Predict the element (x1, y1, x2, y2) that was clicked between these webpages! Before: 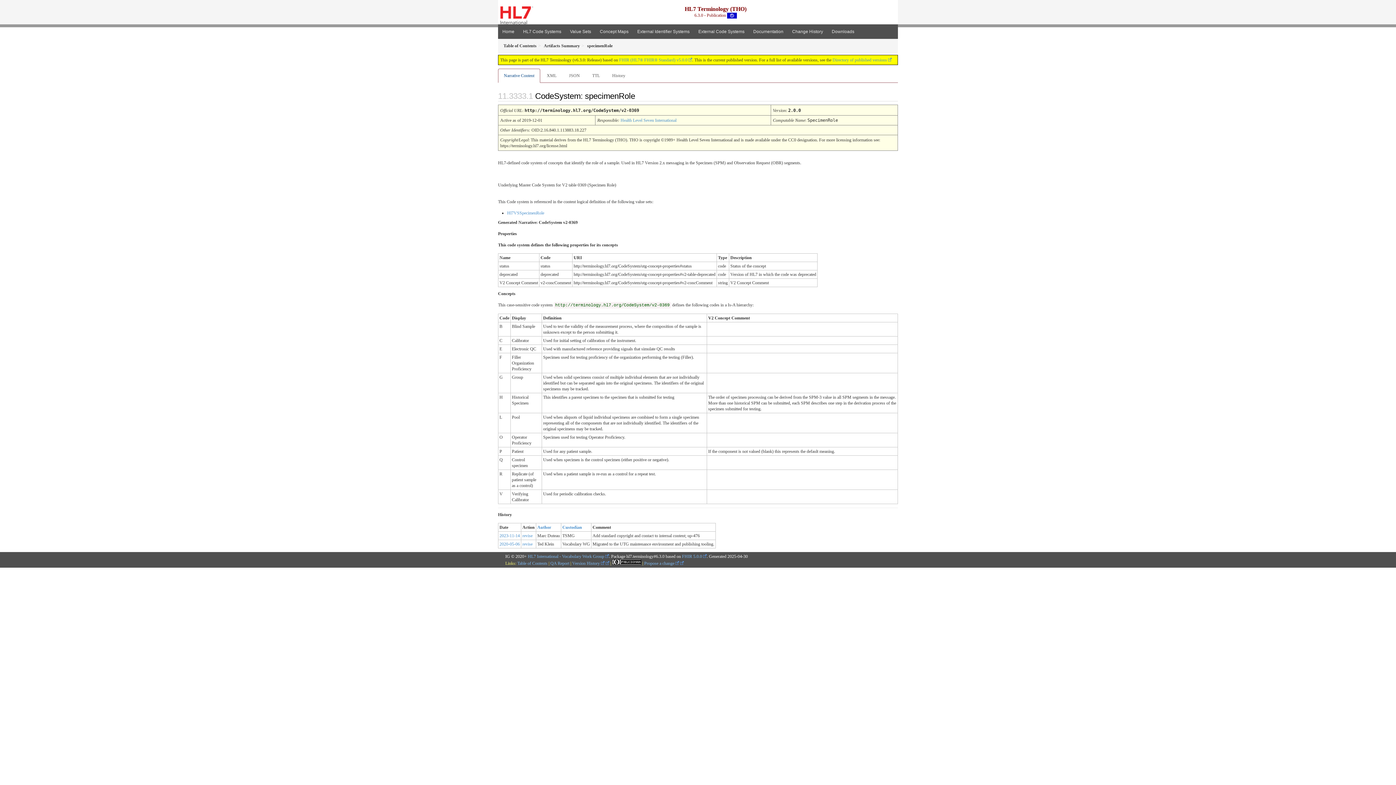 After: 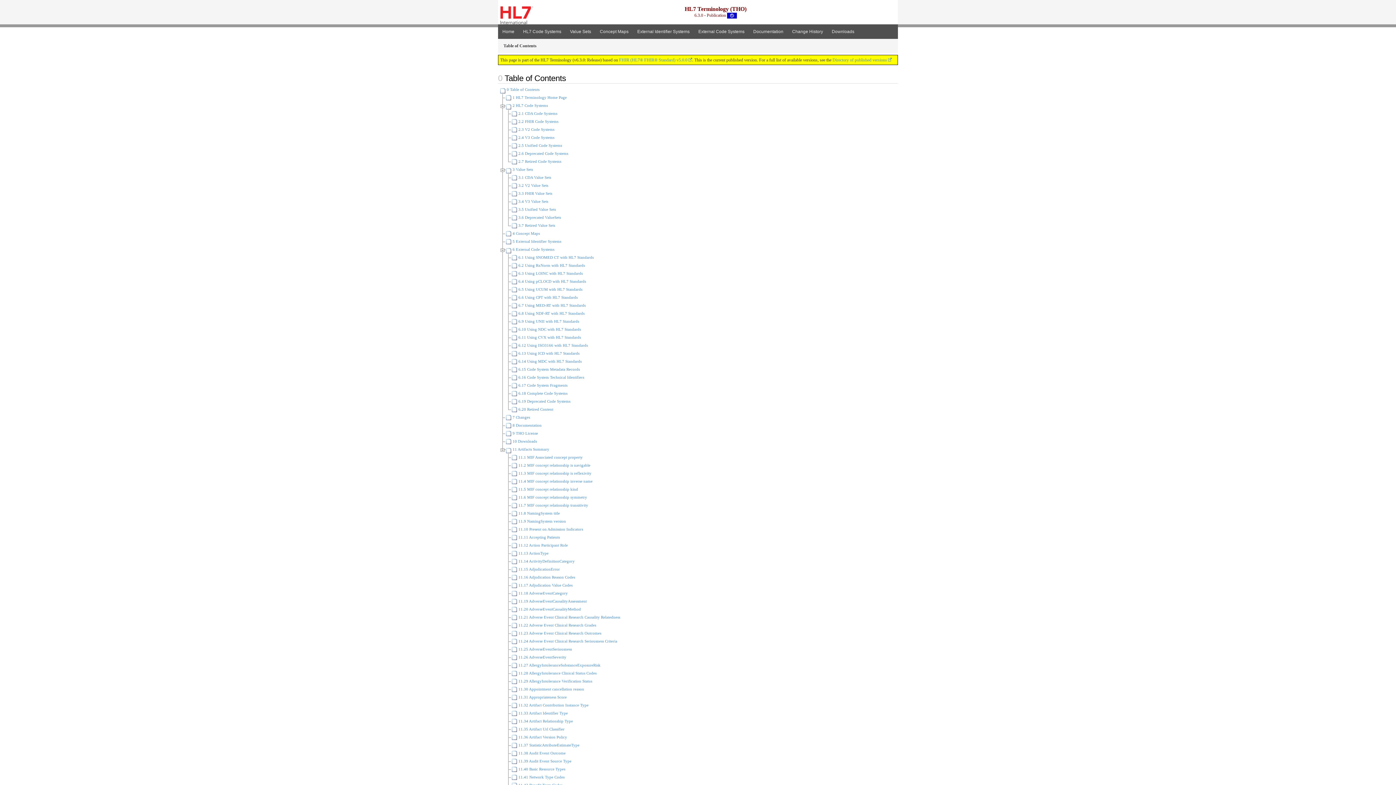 Action: bbox: (517, 560, 547, 566) label: Table of Contents